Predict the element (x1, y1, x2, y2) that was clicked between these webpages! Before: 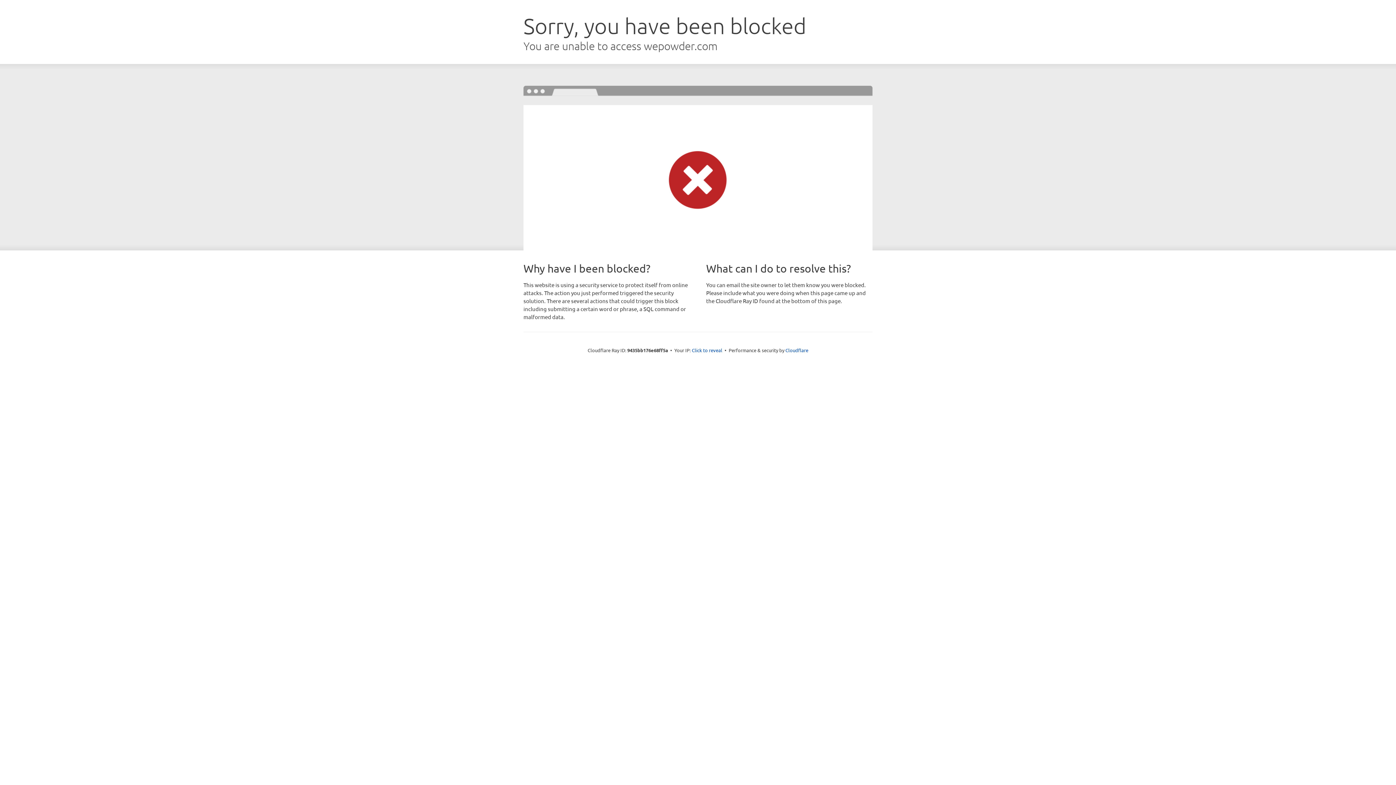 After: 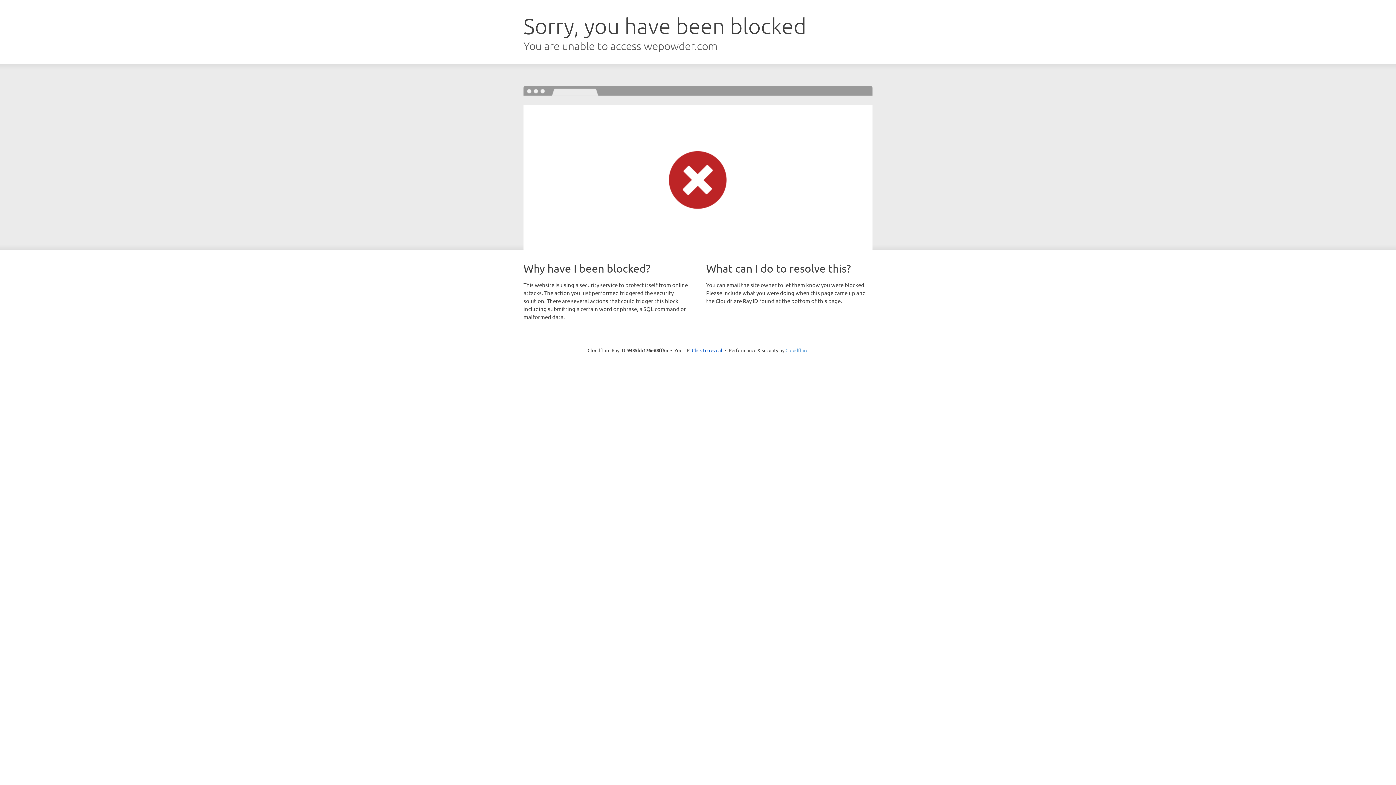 Action: bbox: (785, 347, 808, 353) label: Cloudflare